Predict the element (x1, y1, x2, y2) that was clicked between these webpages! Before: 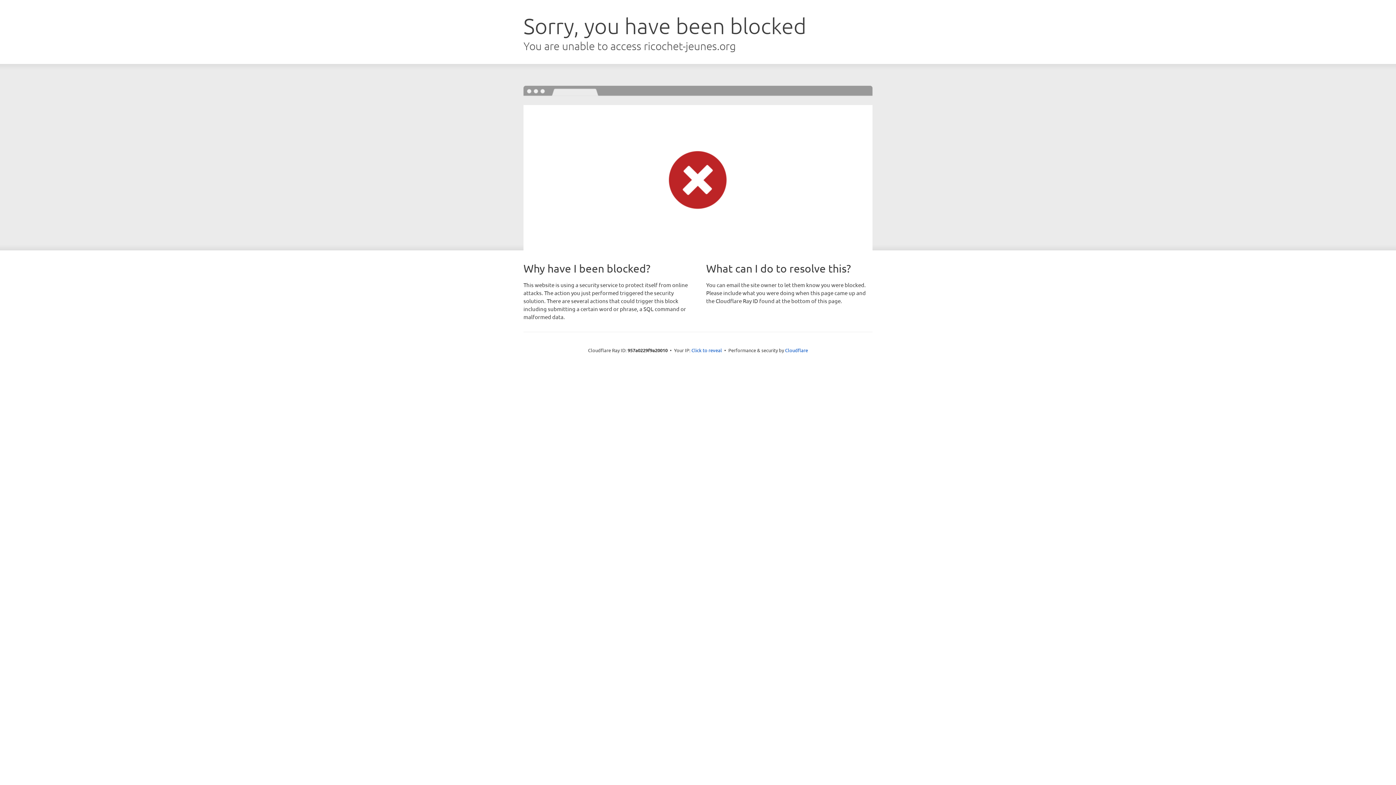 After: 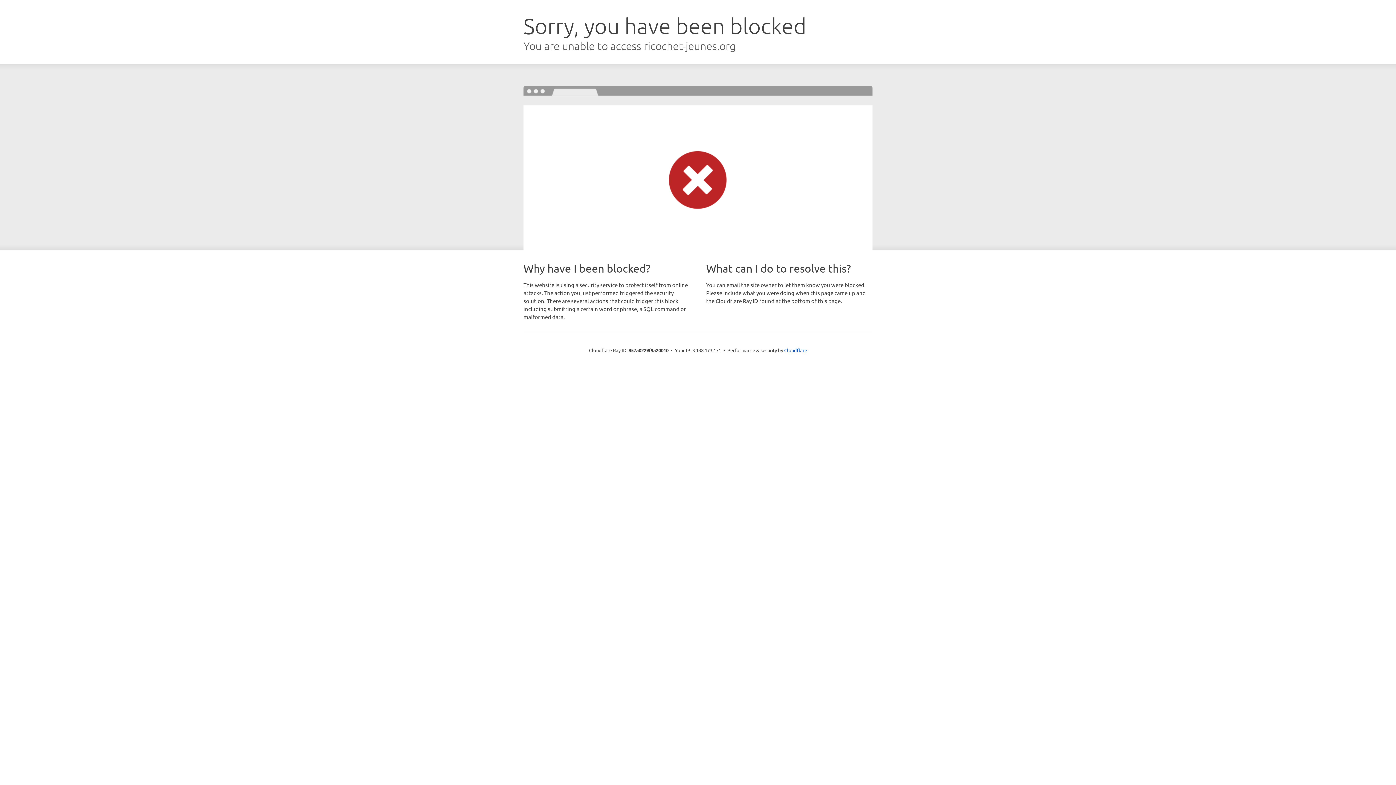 Action: label: Click to reveal bbox: (691, 346, 722, 353)